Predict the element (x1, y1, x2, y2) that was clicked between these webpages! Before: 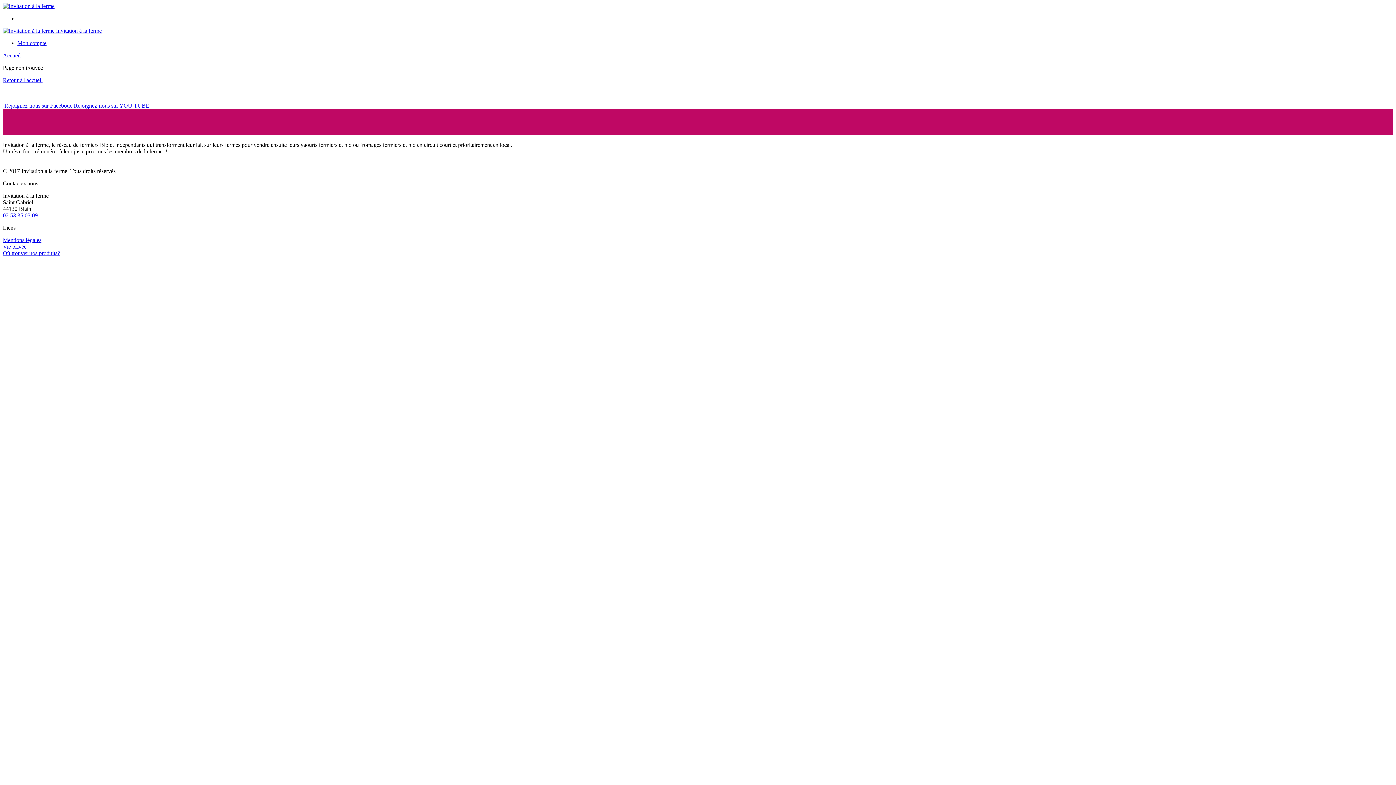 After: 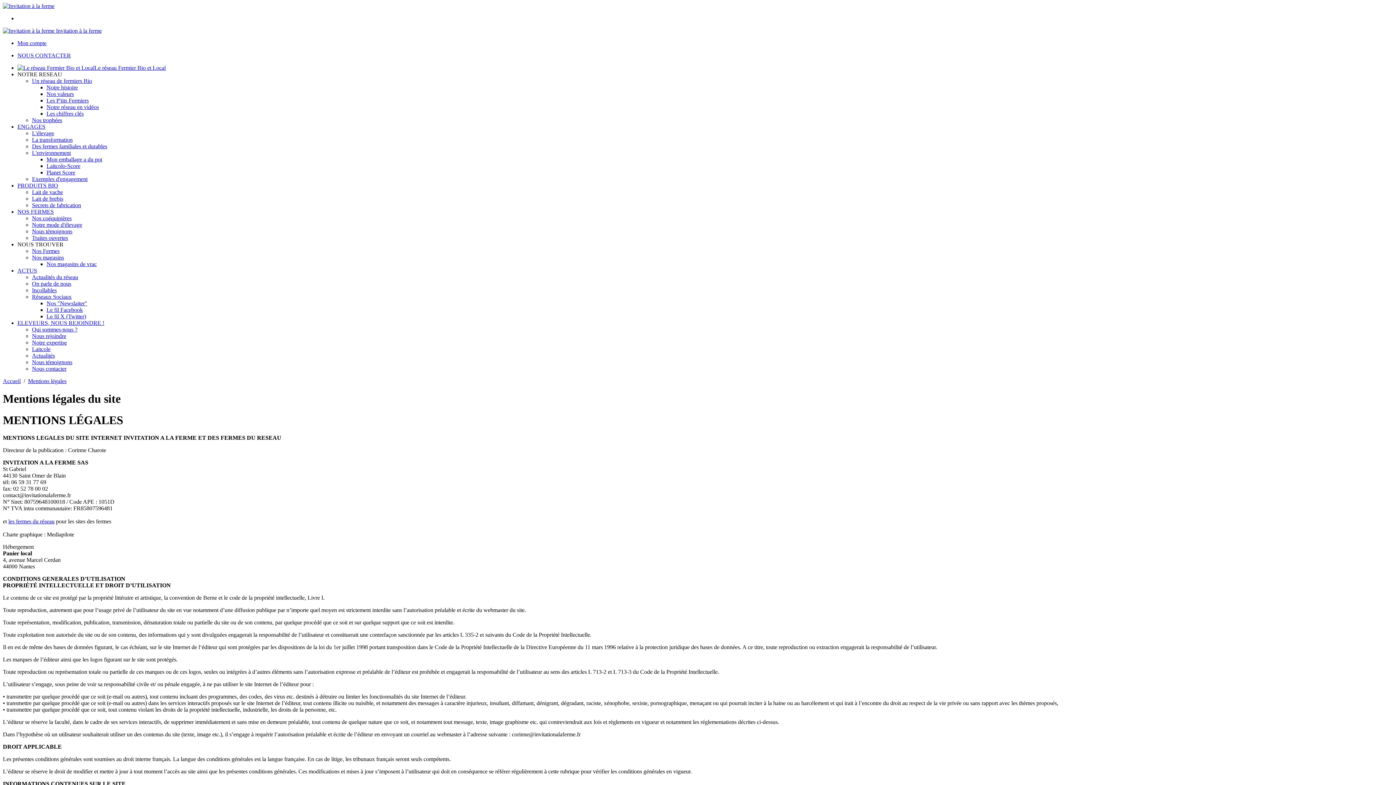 Action: bbox: (2, 237, 41, 243) label: Mentions légales